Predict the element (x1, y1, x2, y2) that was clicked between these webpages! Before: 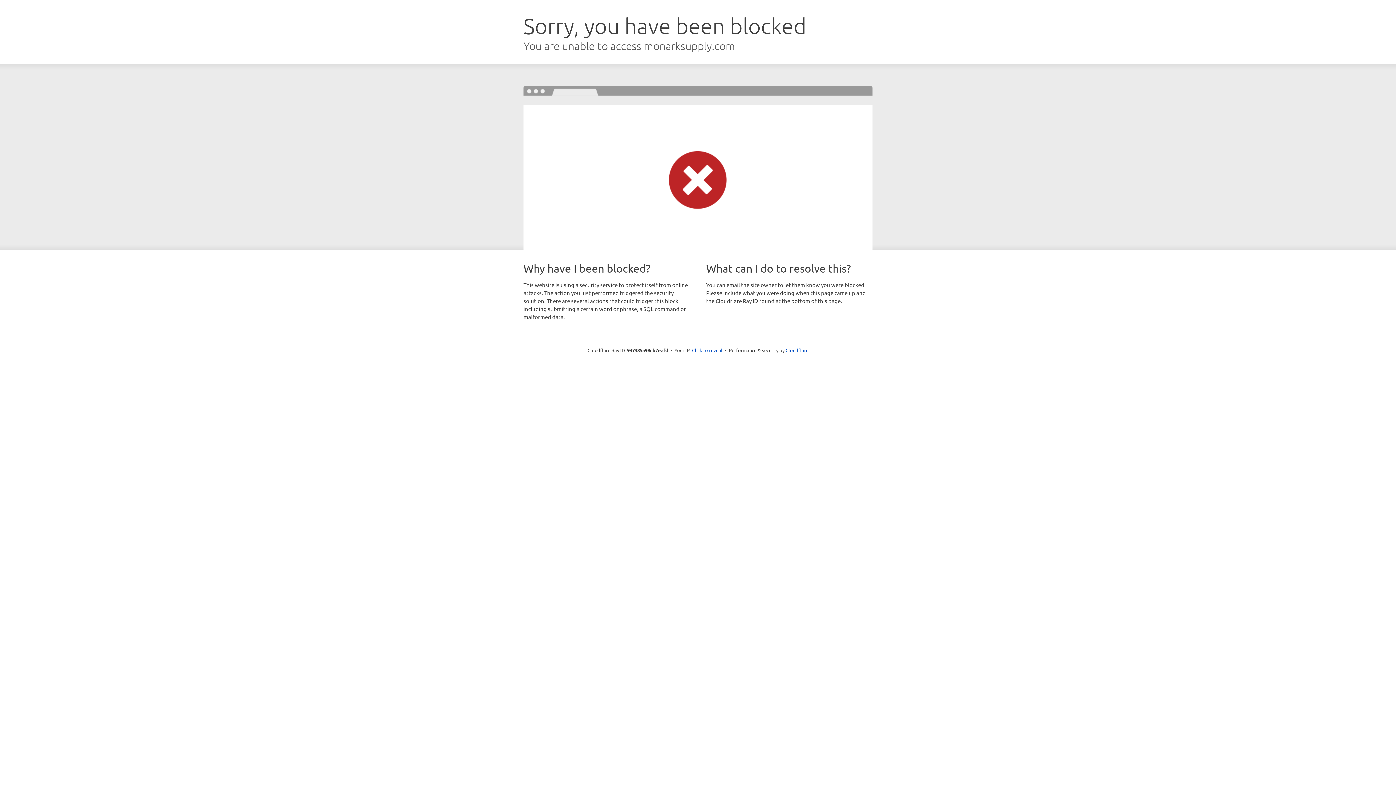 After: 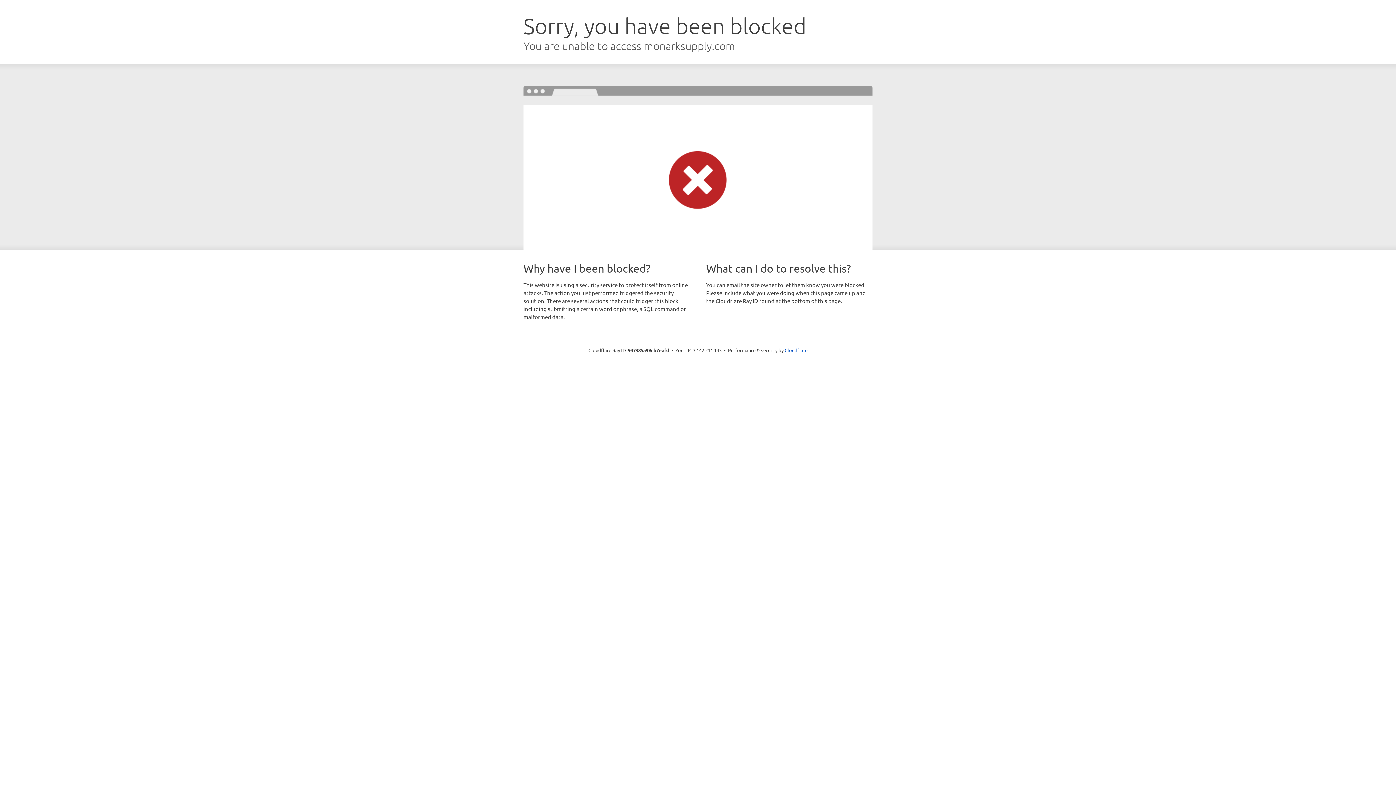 Action: bbox: (692, 346, 722, 353) label: Click to reveal